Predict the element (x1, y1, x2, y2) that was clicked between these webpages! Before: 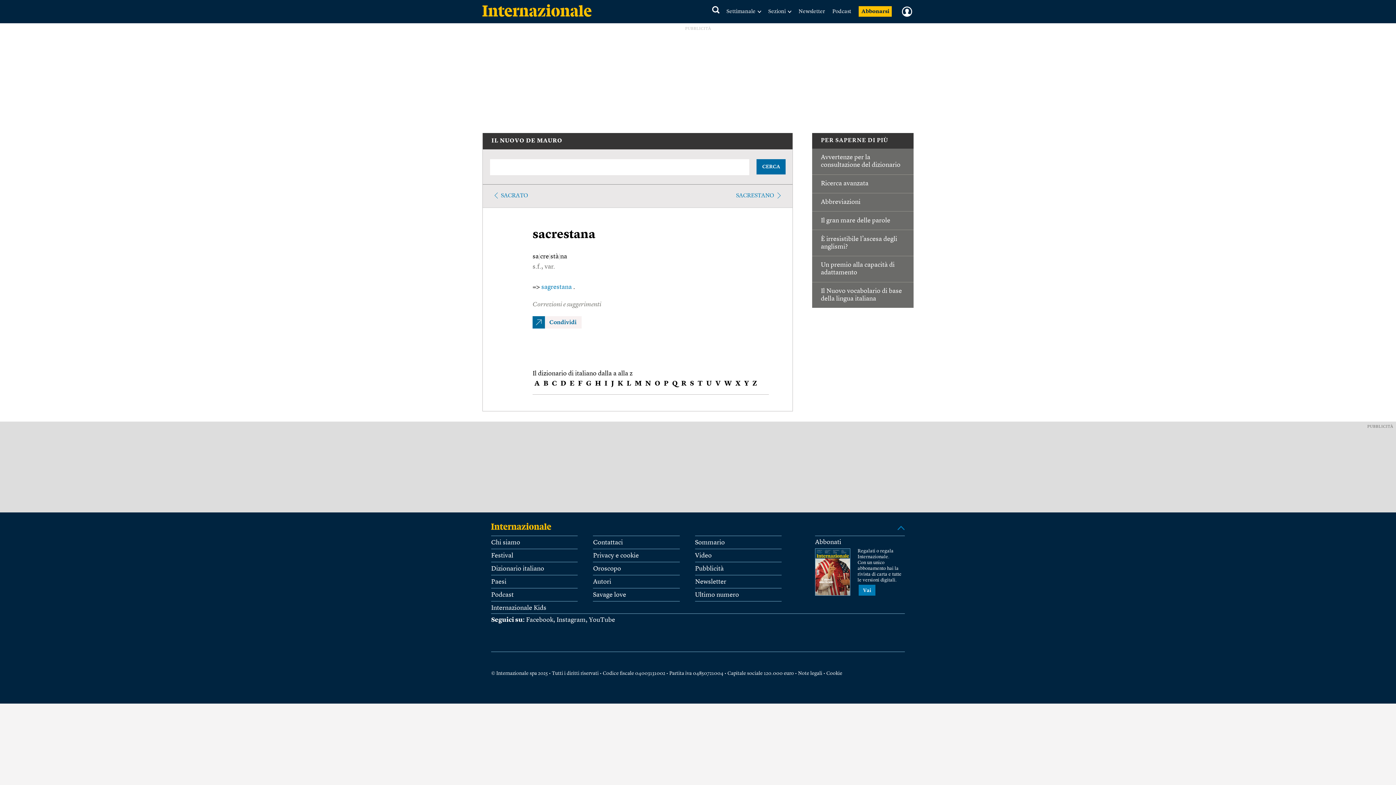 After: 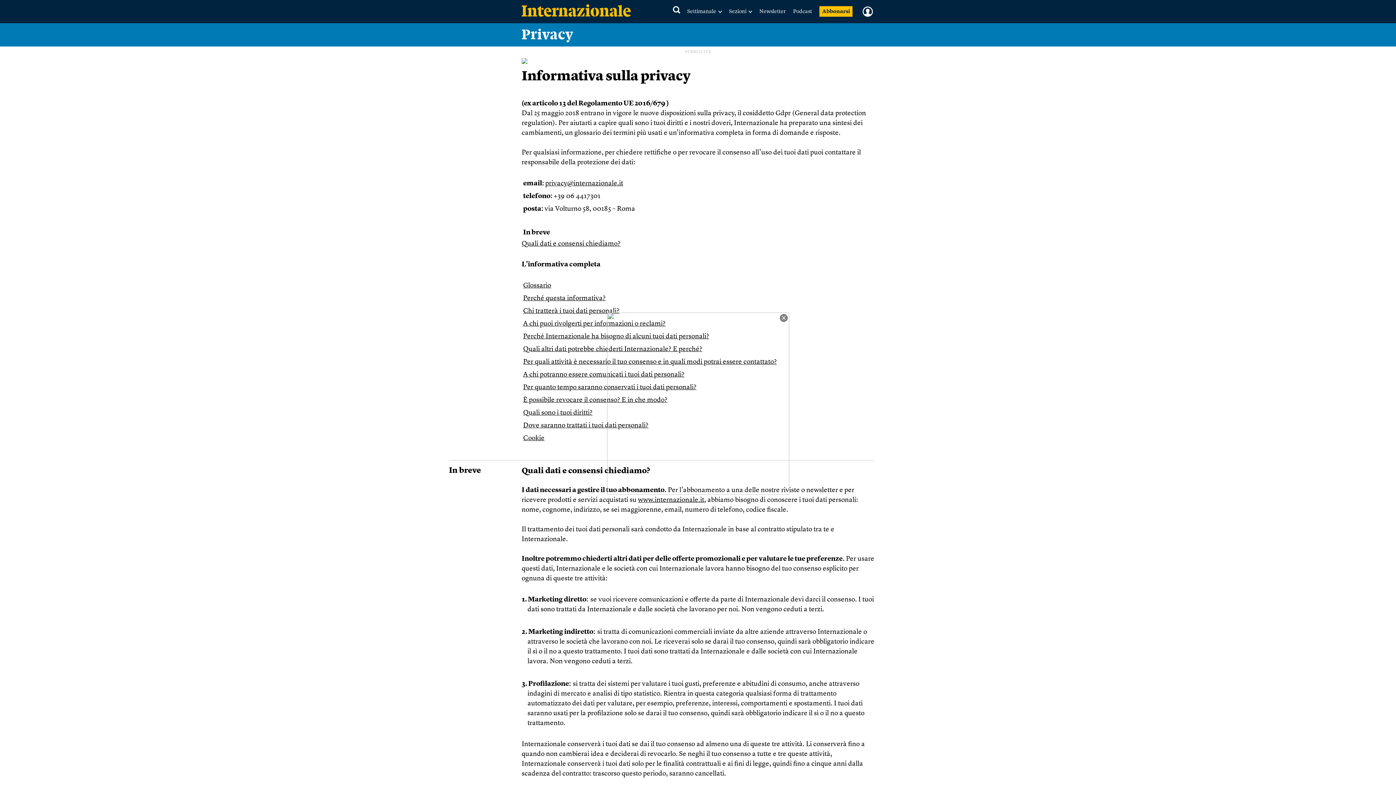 Action: bbox: (593, 552, 639, 559) label: Privacy e cookie